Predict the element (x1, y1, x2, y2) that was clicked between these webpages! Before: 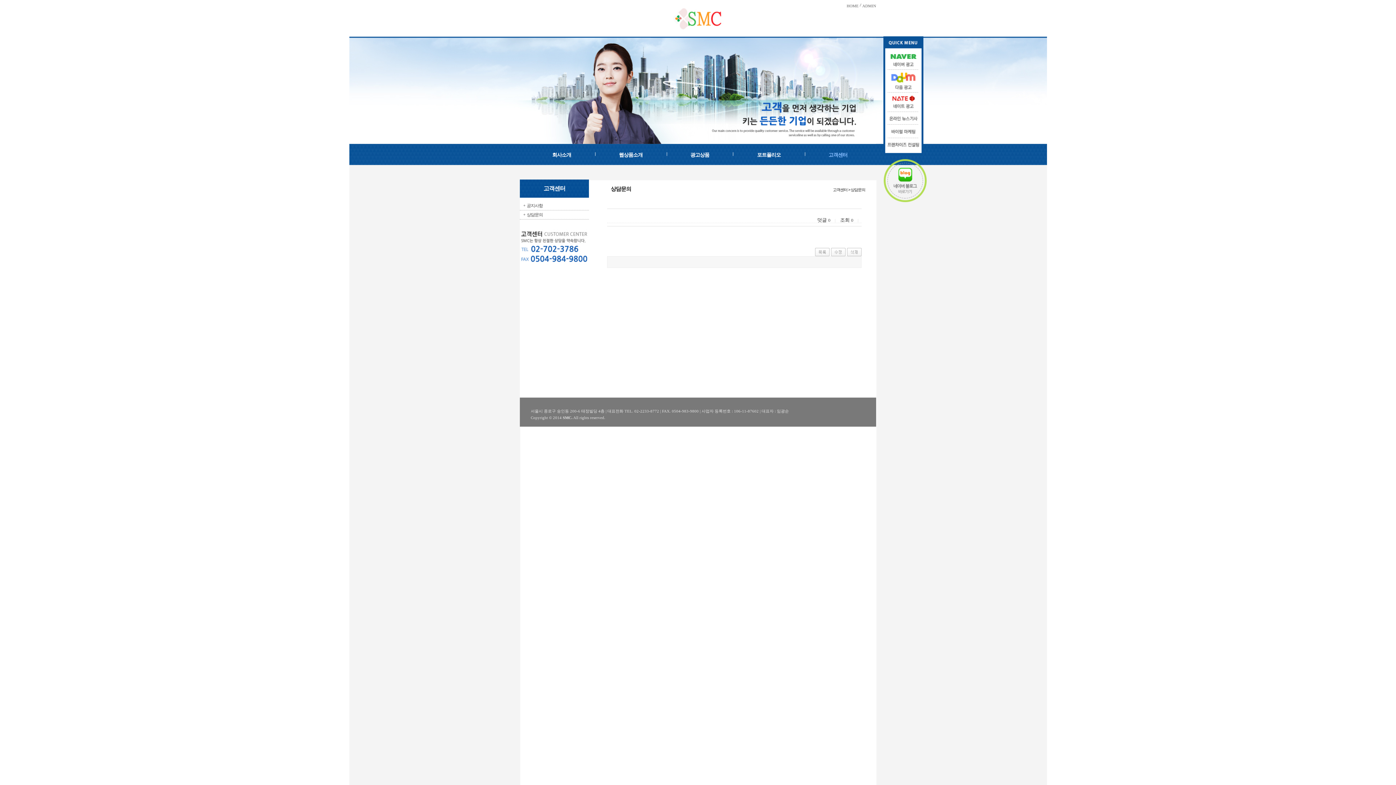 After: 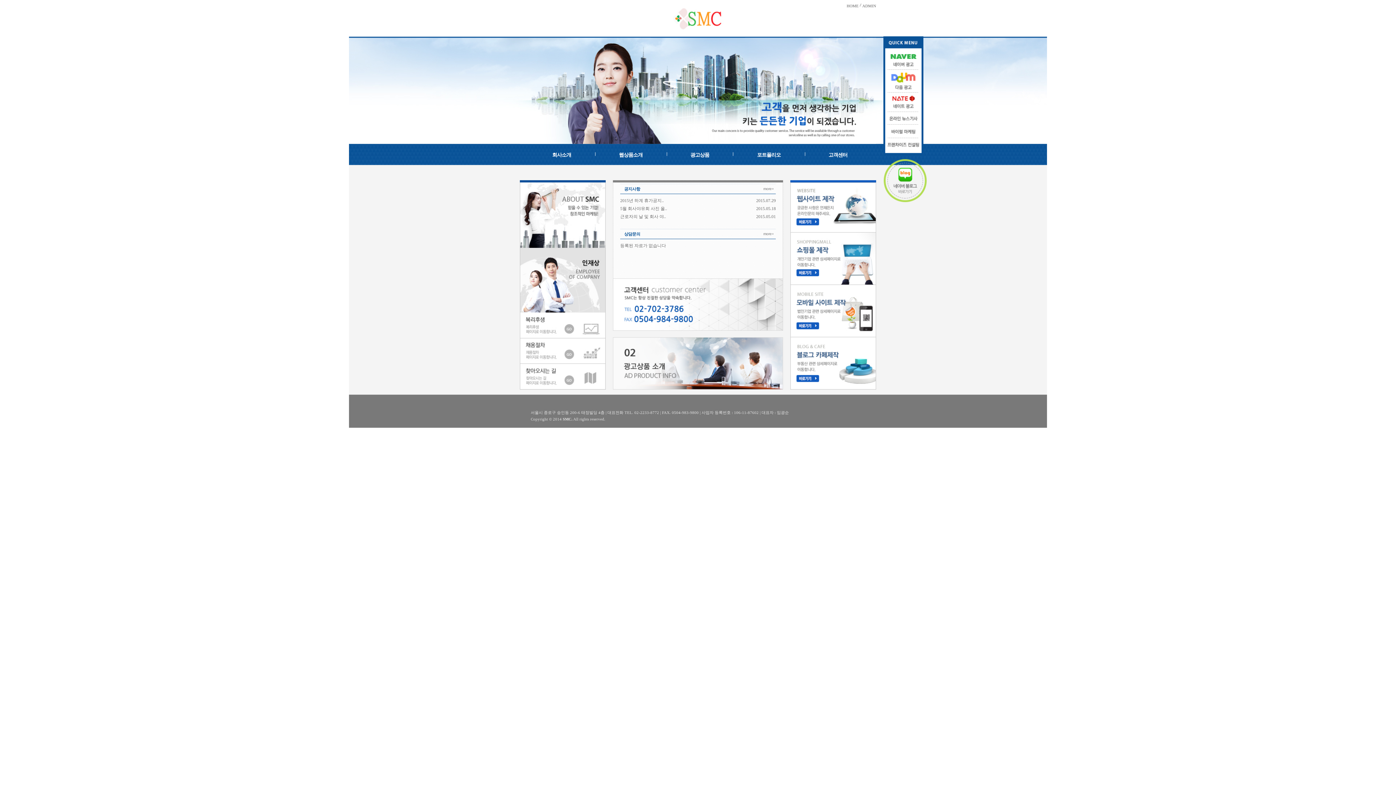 Action: bbox: (650, 15, 745, 21)